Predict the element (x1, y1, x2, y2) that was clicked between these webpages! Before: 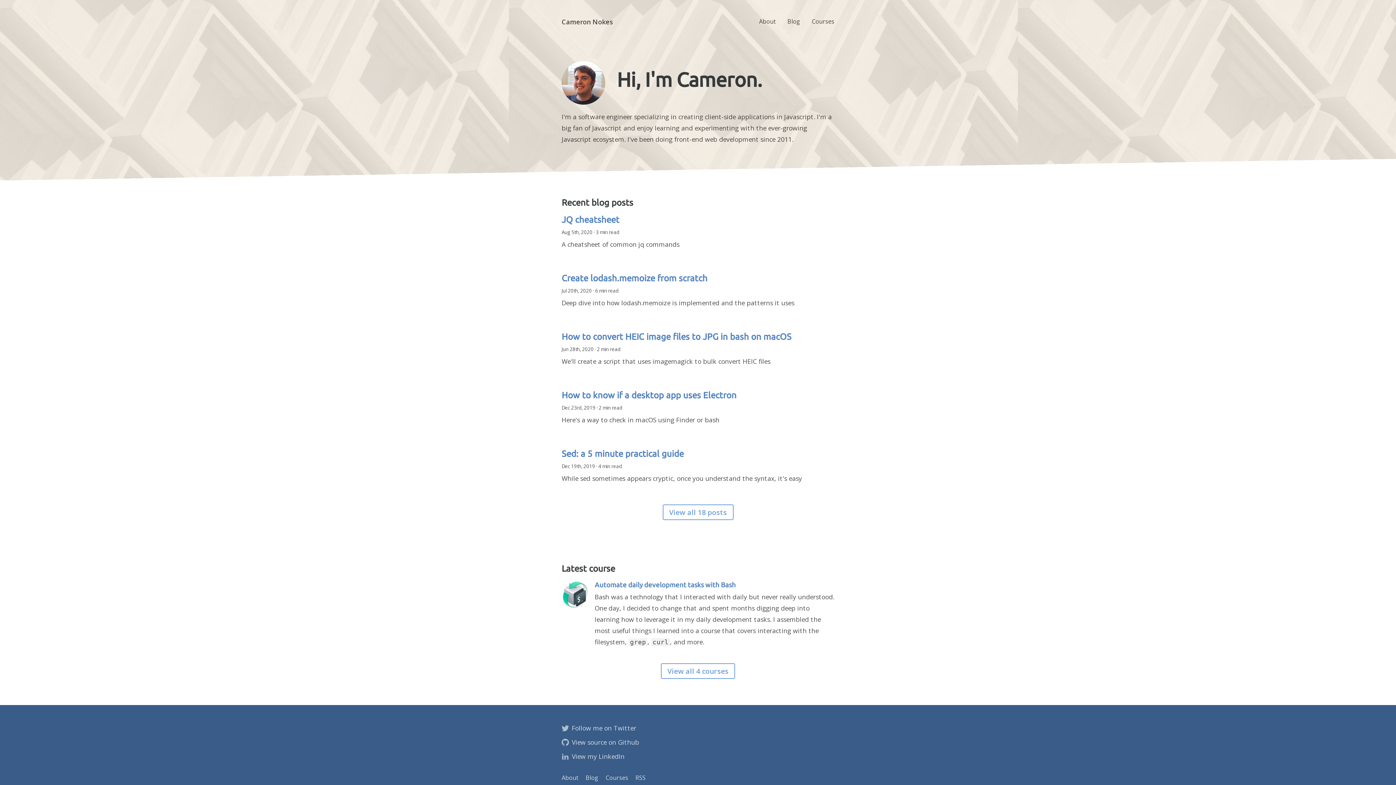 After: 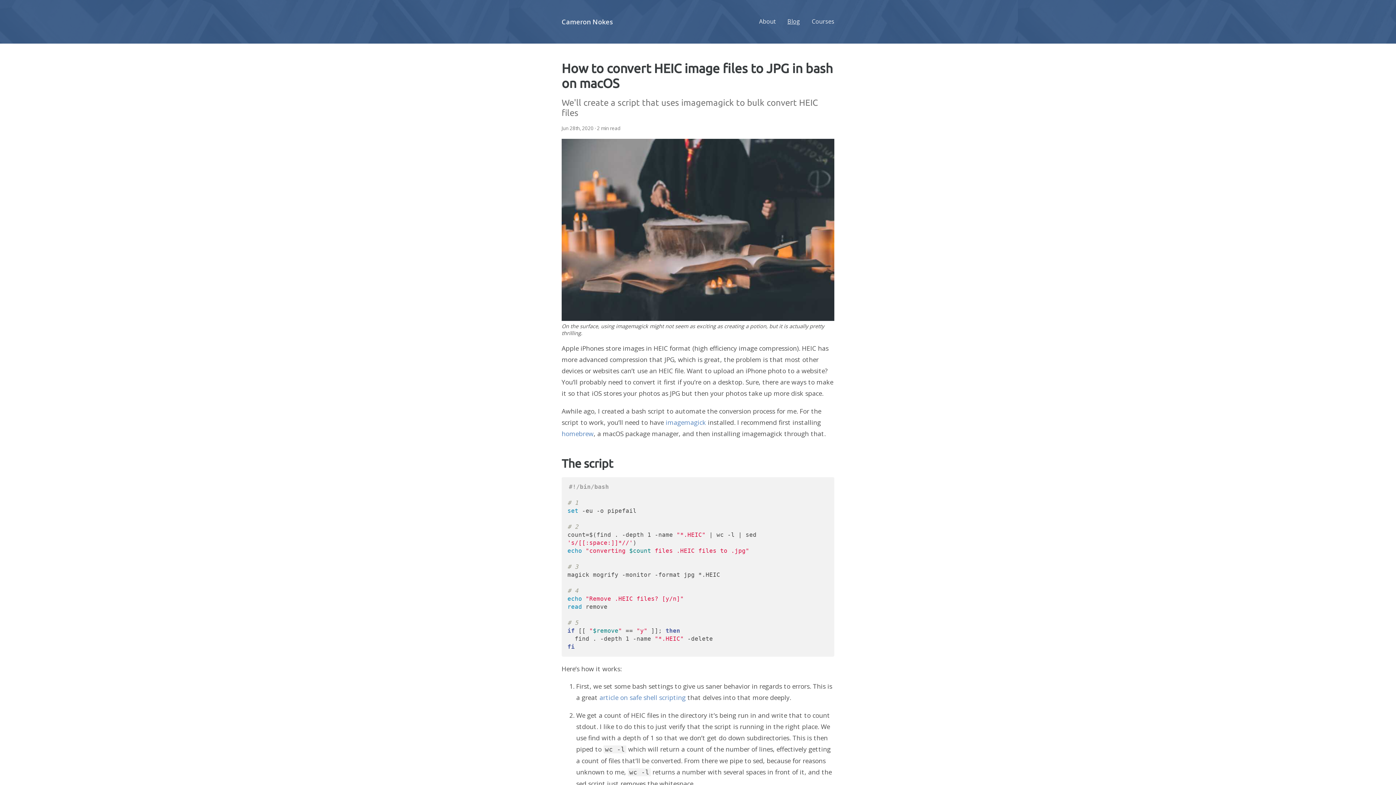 Action: label: How to convert HEIC image files to JPG in bash on macOS bbox: (561, 332, 791, 341)